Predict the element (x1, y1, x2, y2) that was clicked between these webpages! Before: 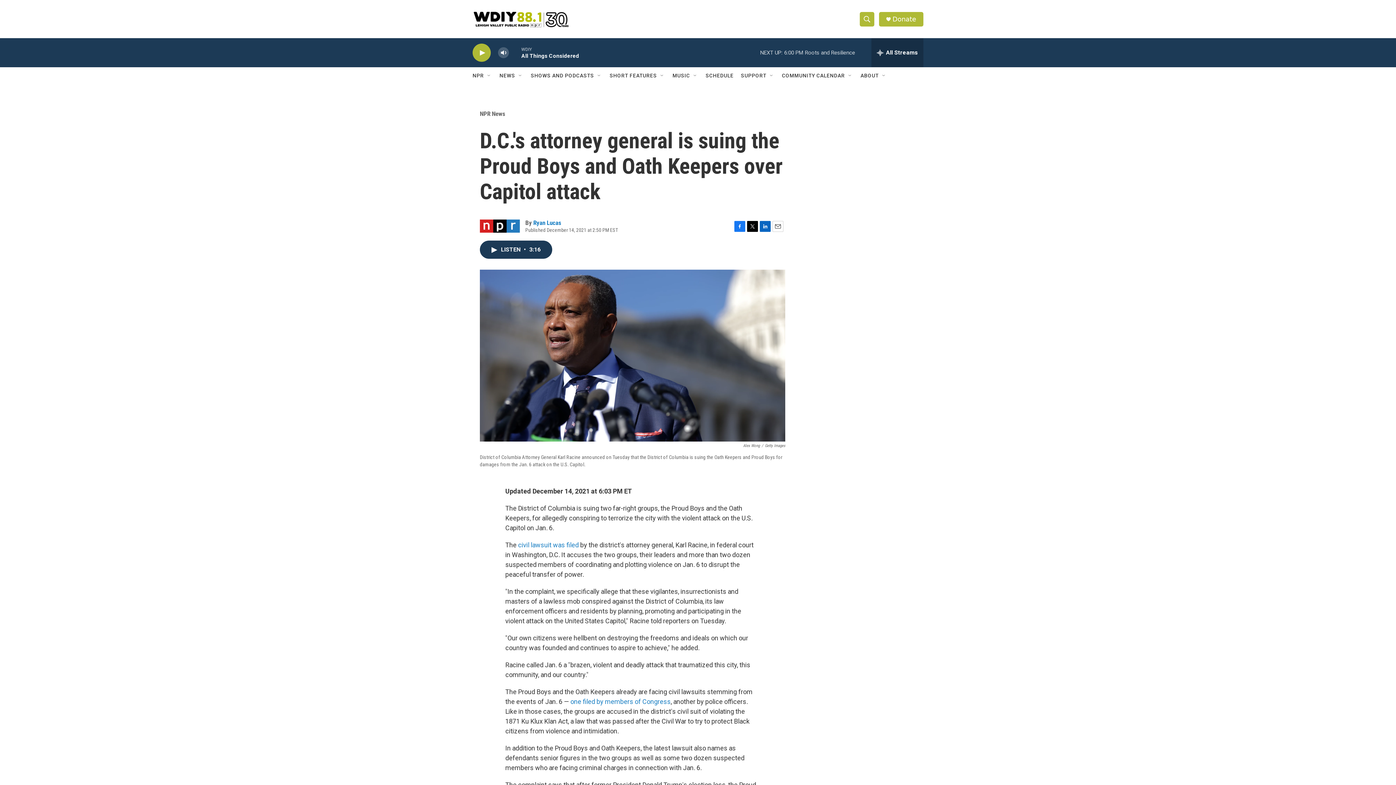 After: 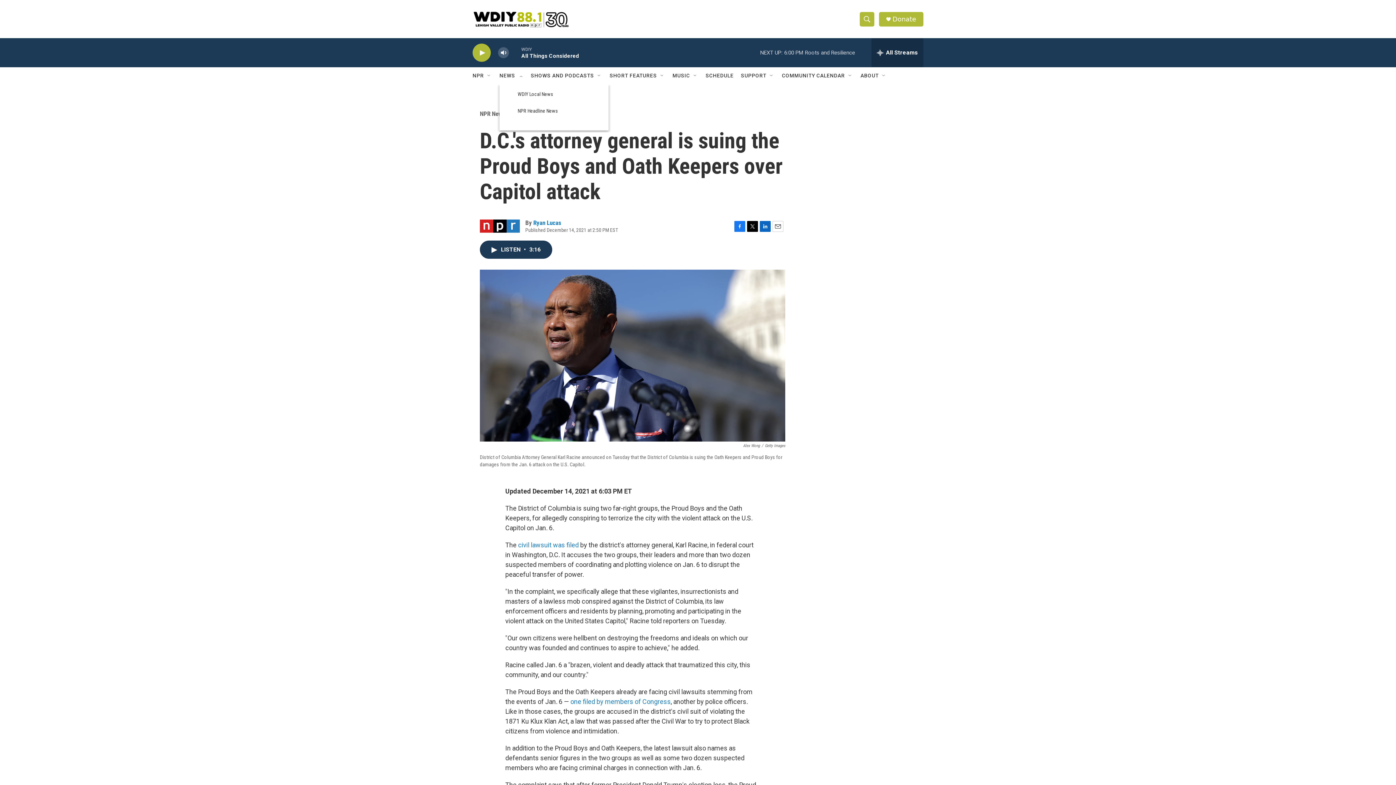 Action: bbox: (517, 72, 523, 78) label: Open Sub Navigation